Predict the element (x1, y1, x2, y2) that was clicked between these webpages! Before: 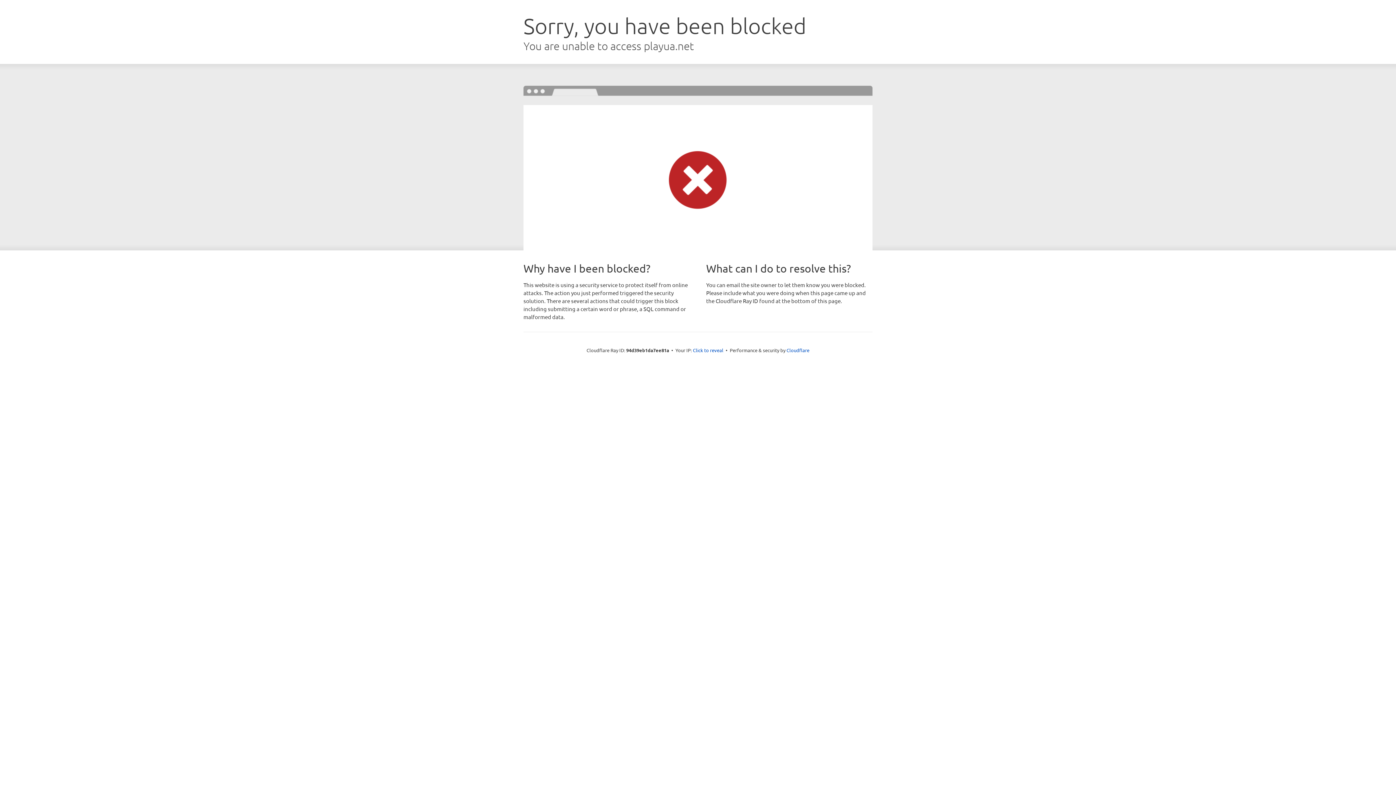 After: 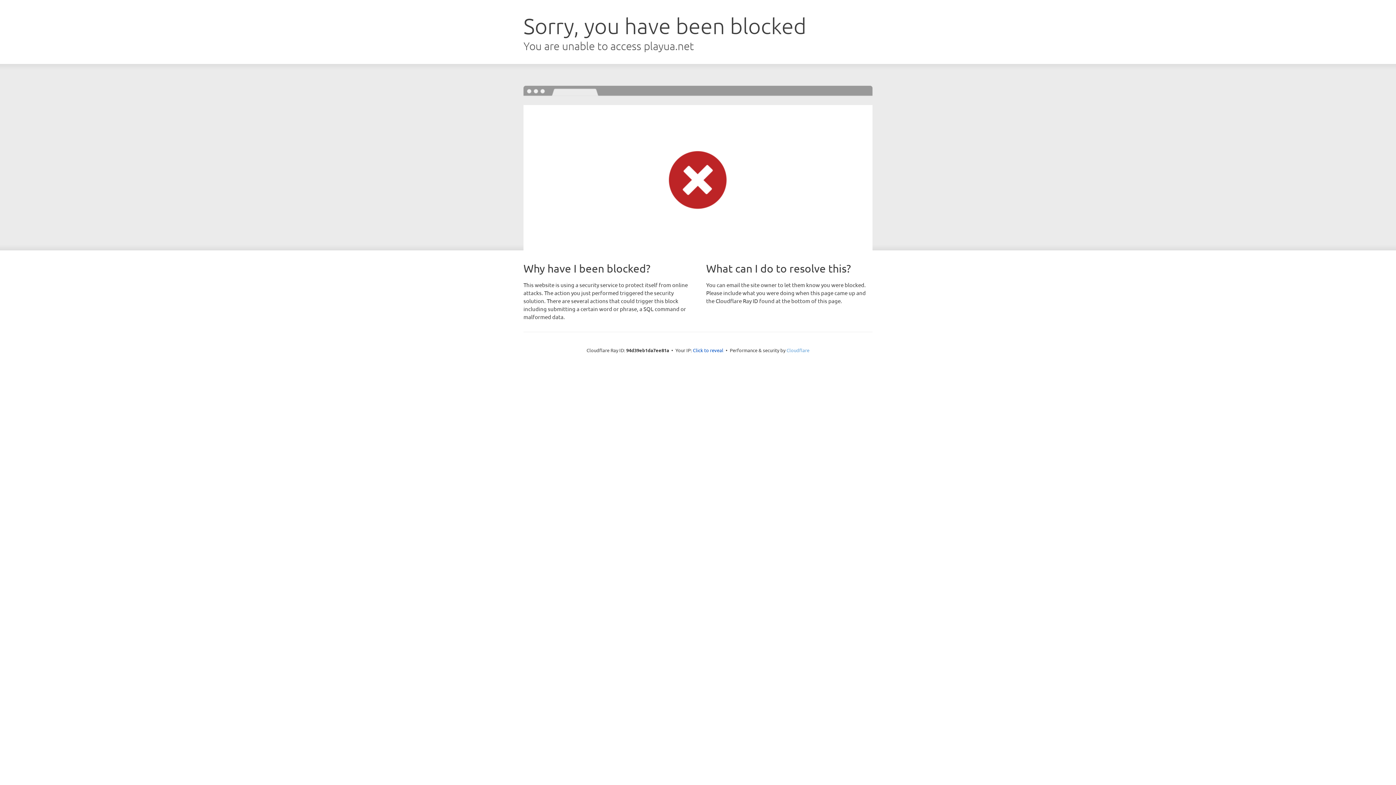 Action: bbox: (786, 347, 809, 353) label: Cloudflare